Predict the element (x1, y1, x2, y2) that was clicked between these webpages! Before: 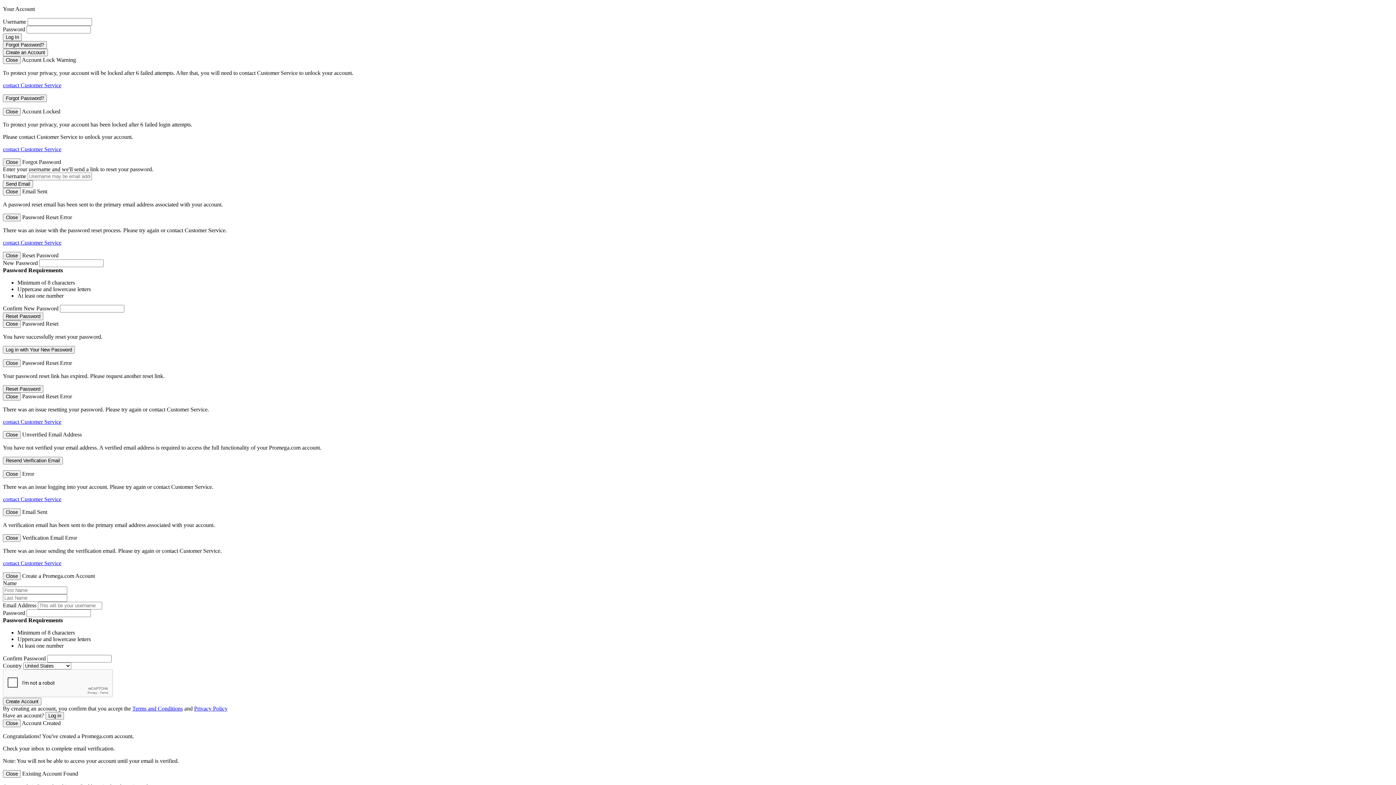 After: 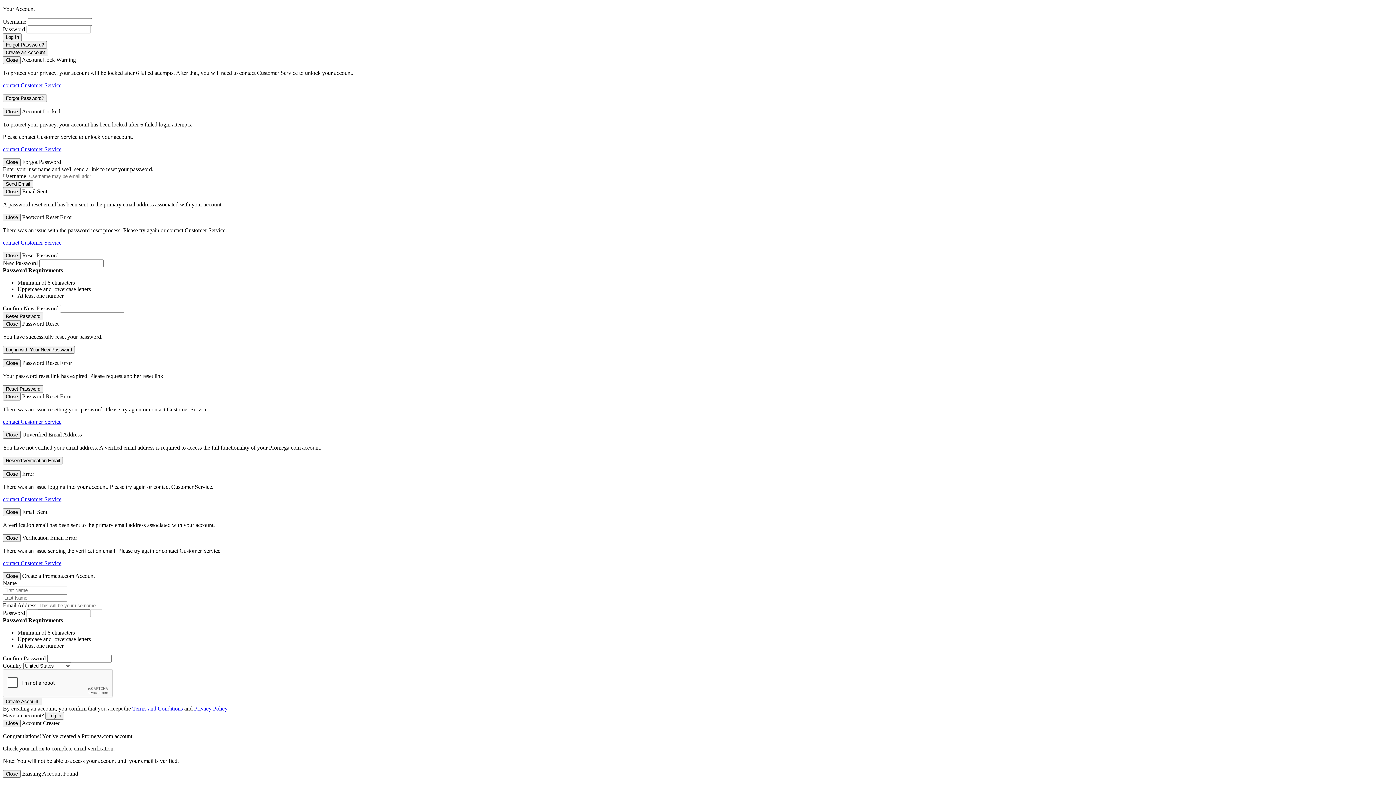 Action: bbox: (2, 496, 61, 502) label: contact Customer Service